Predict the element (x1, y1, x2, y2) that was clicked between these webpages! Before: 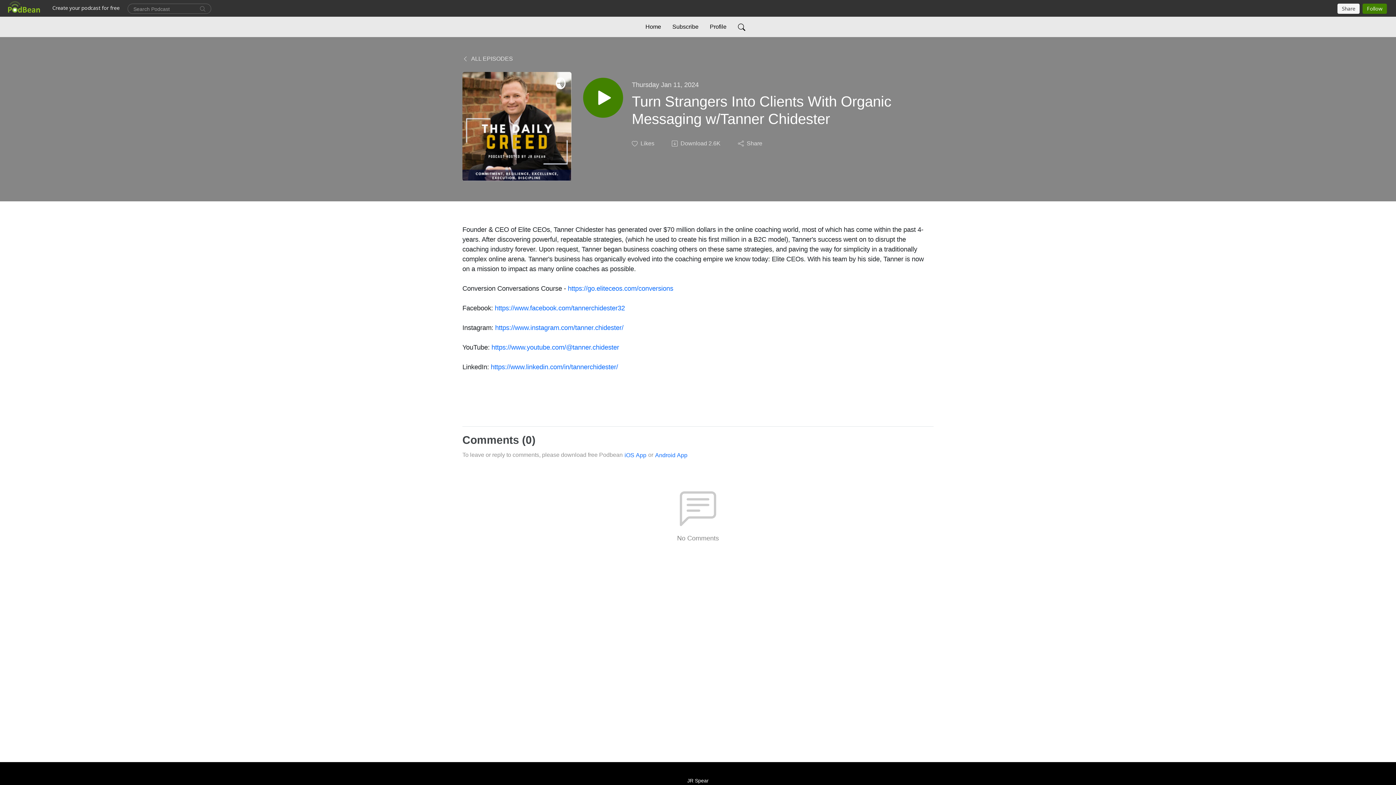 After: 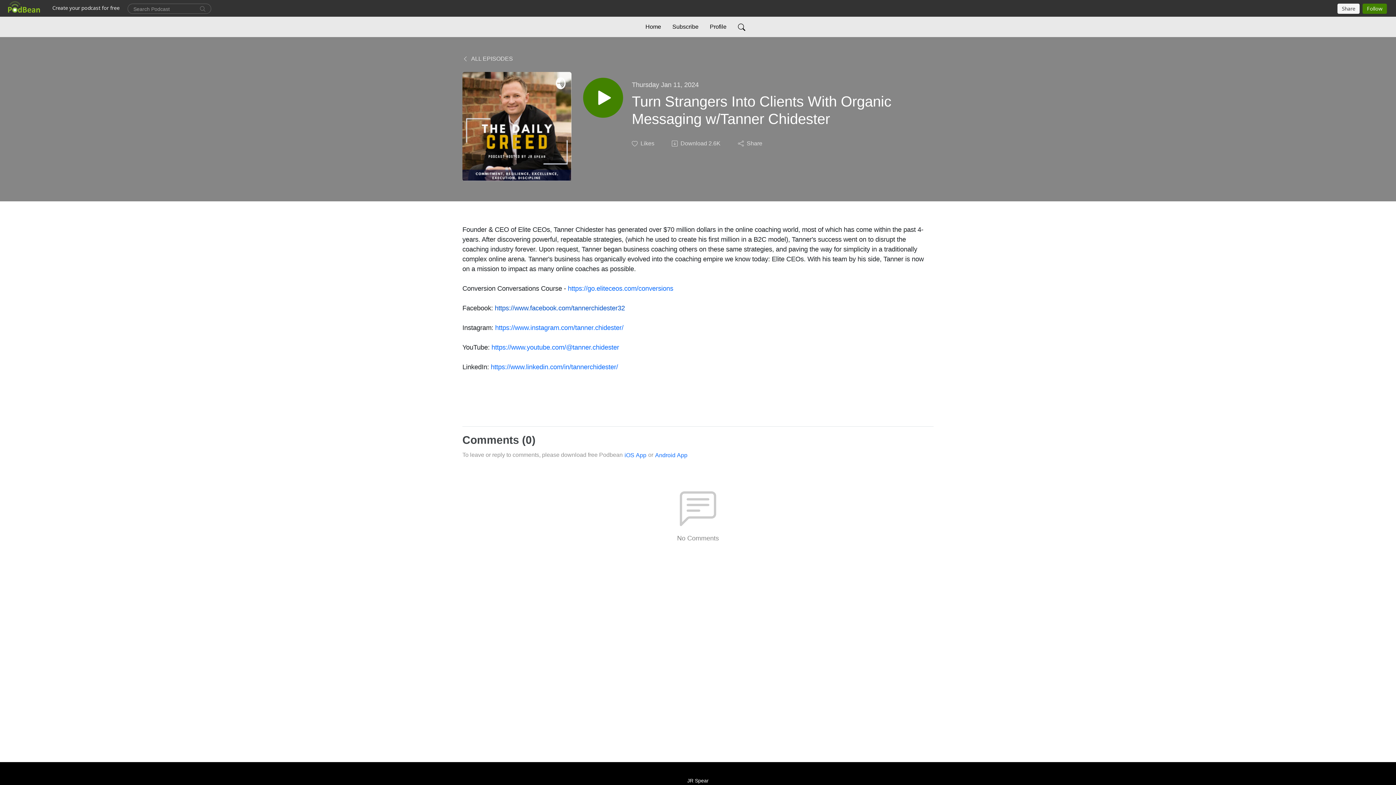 Action: bbox: (494, 304, 625, 312) label: https://www.facebook.com/tannerchidester32